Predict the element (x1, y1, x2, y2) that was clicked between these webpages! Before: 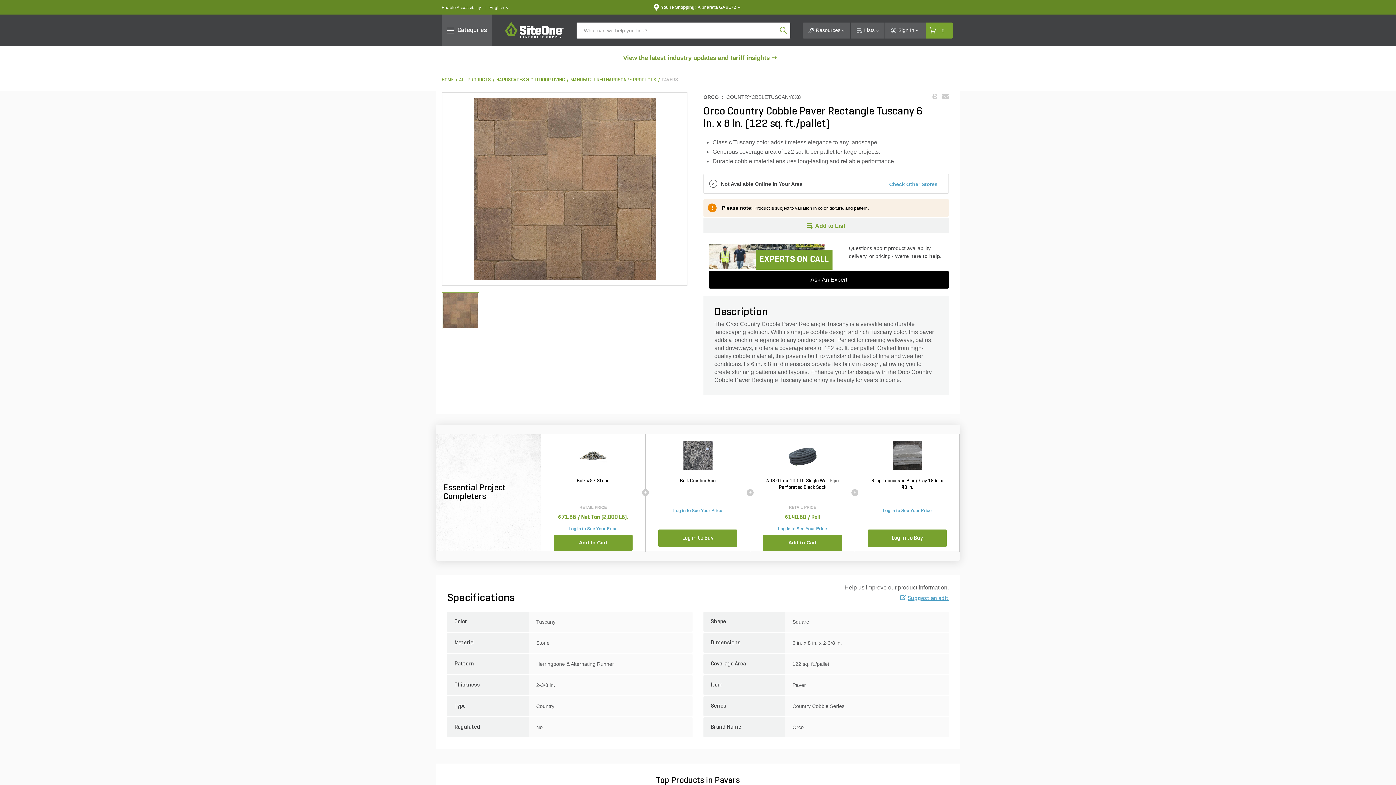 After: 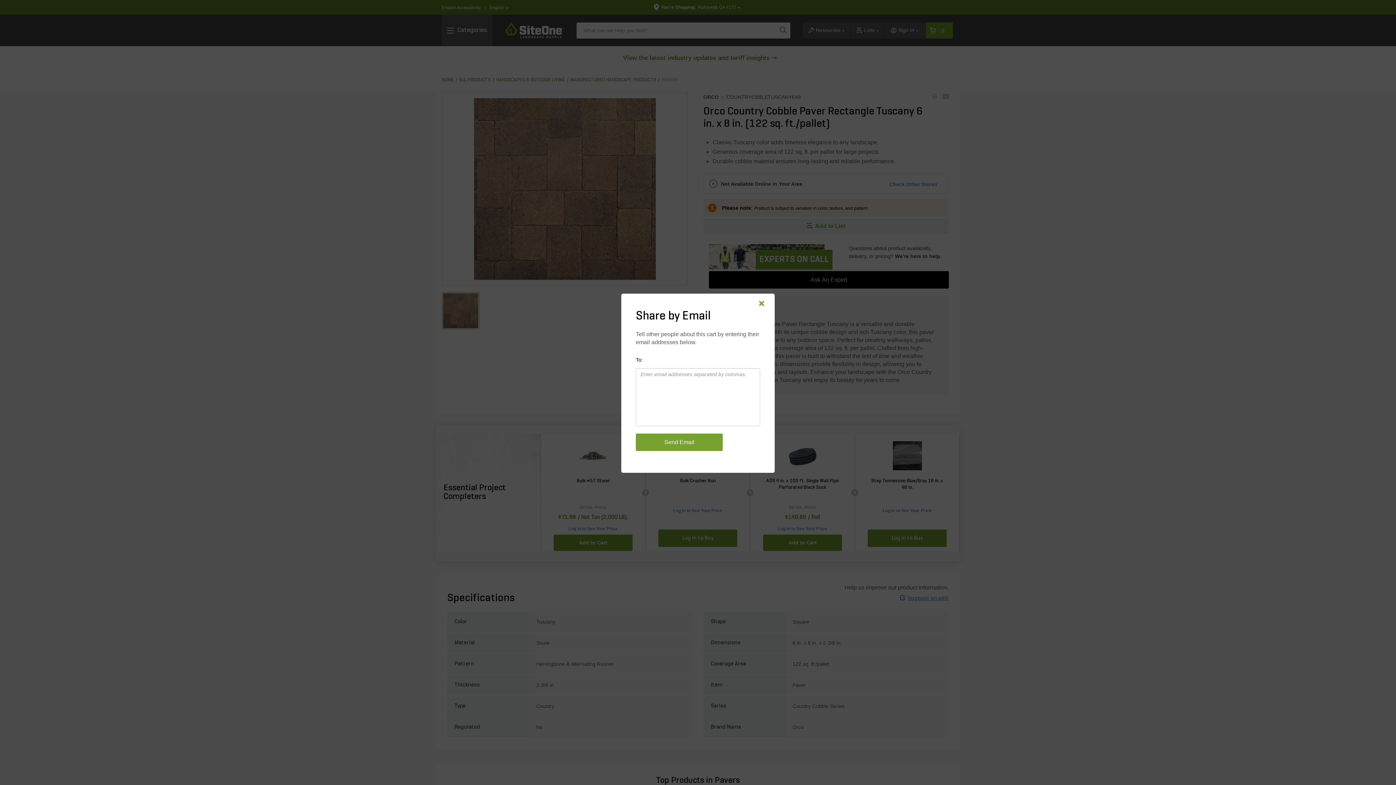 Action: bbox: (944, 92, 950, 98)